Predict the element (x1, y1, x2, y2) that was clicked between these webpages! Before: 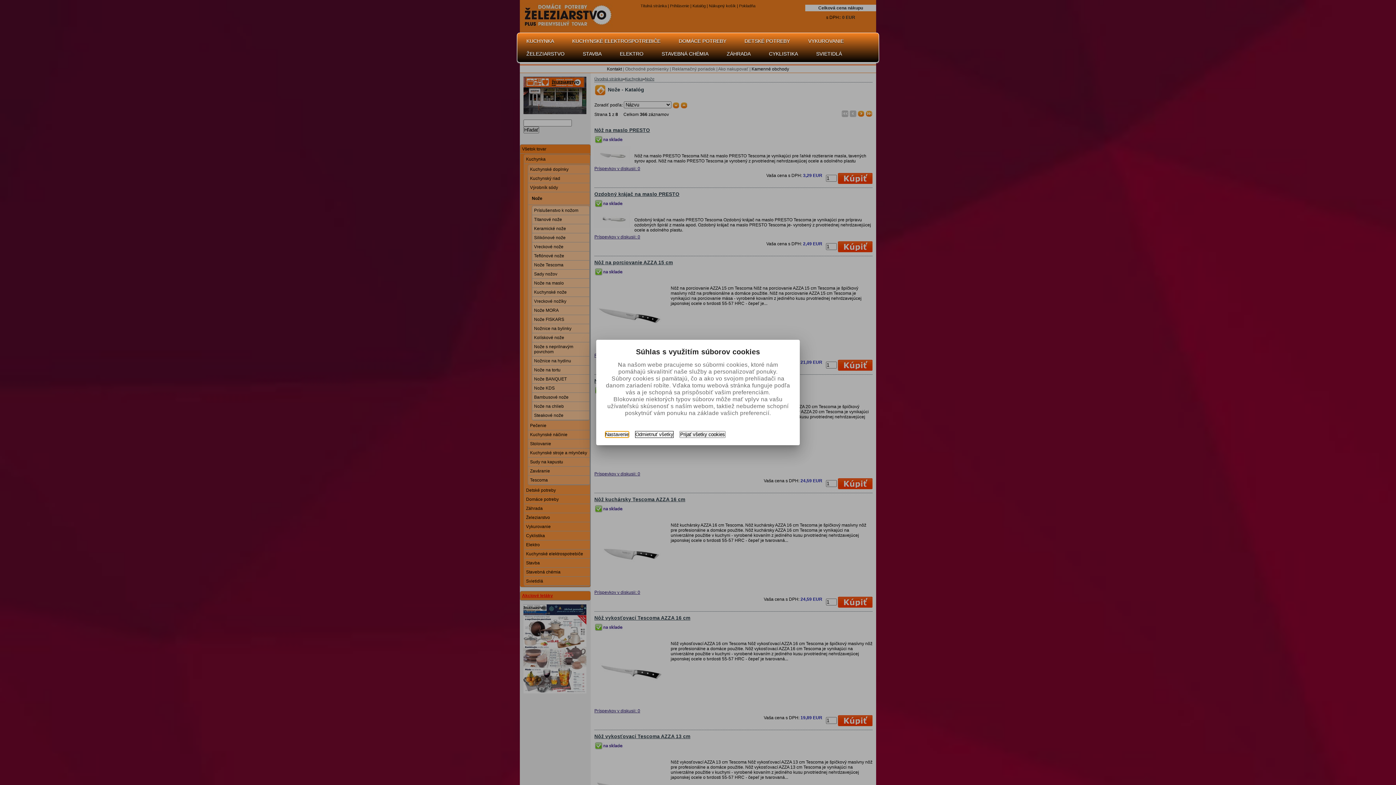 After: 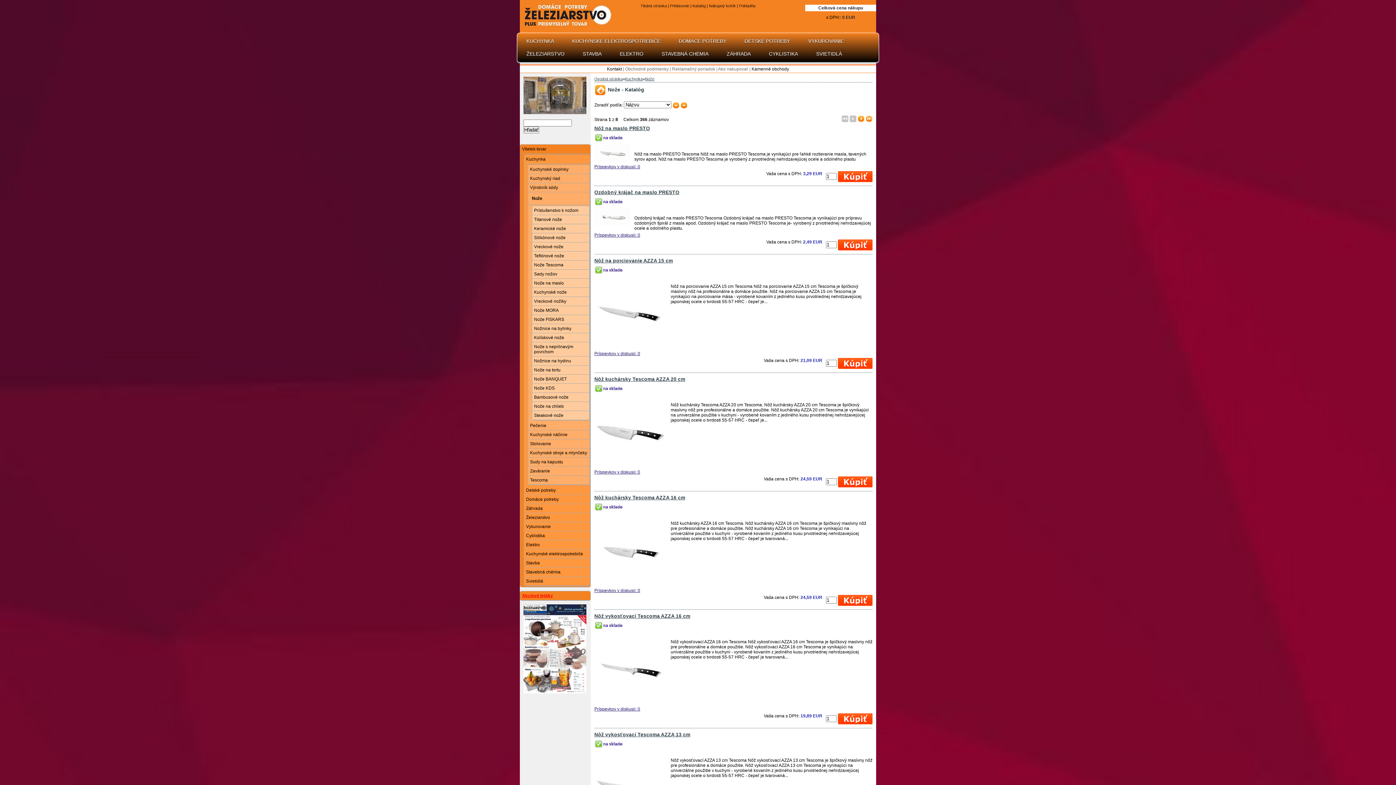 Action: bbox: (679, 431, 725, 438) label: Prijať všetky cookies